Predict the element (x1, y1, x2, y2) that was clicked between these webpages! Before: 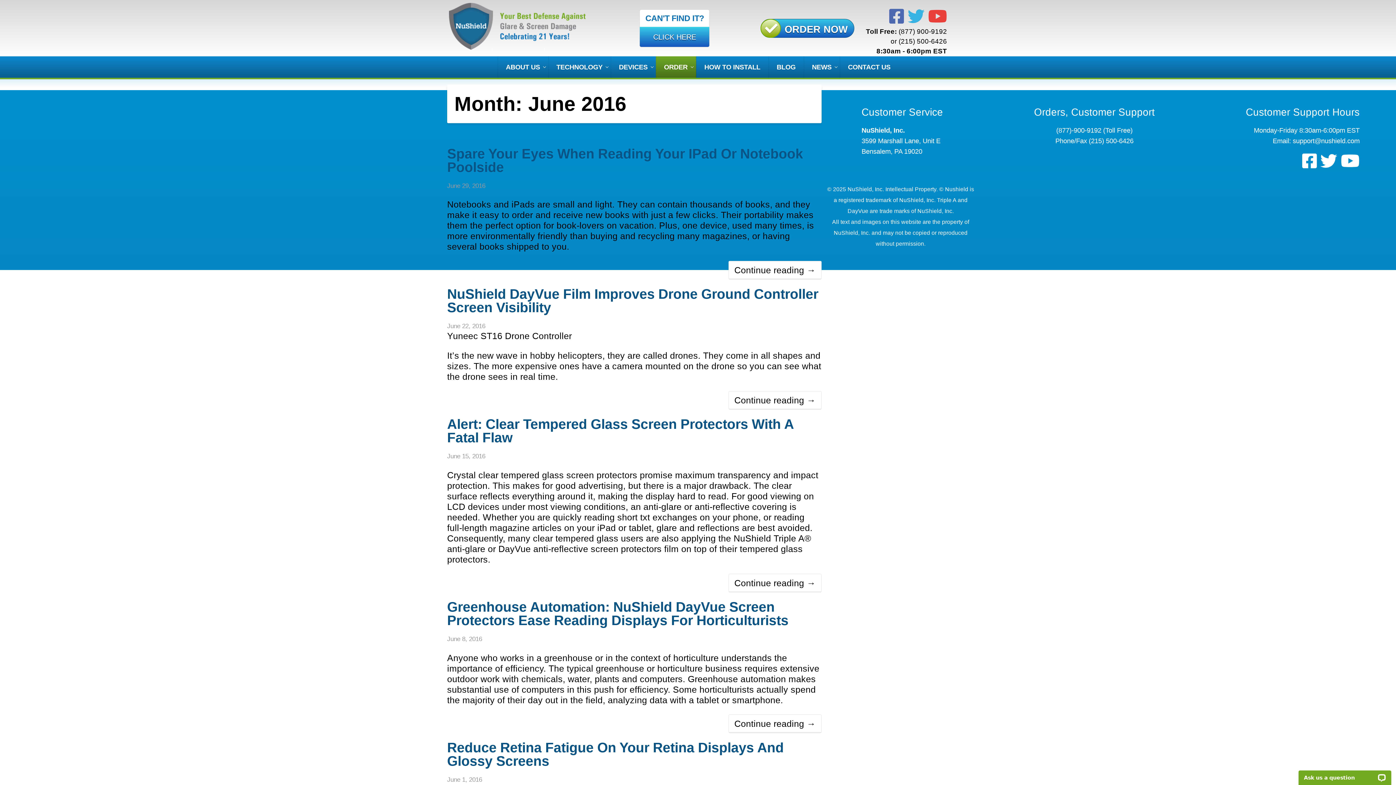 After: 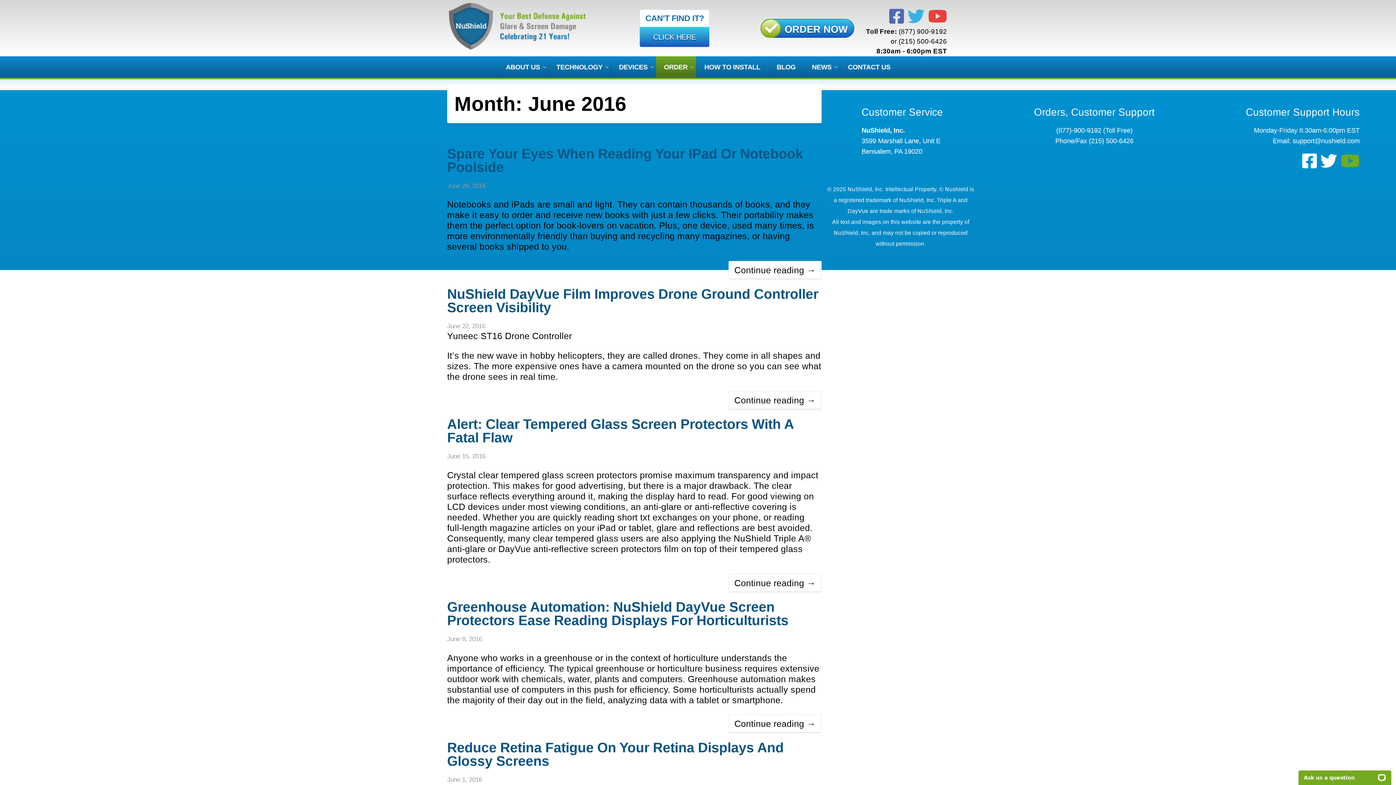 Action: bbox: (1341, 152, 1360, 171) label: Follow us on YouTube